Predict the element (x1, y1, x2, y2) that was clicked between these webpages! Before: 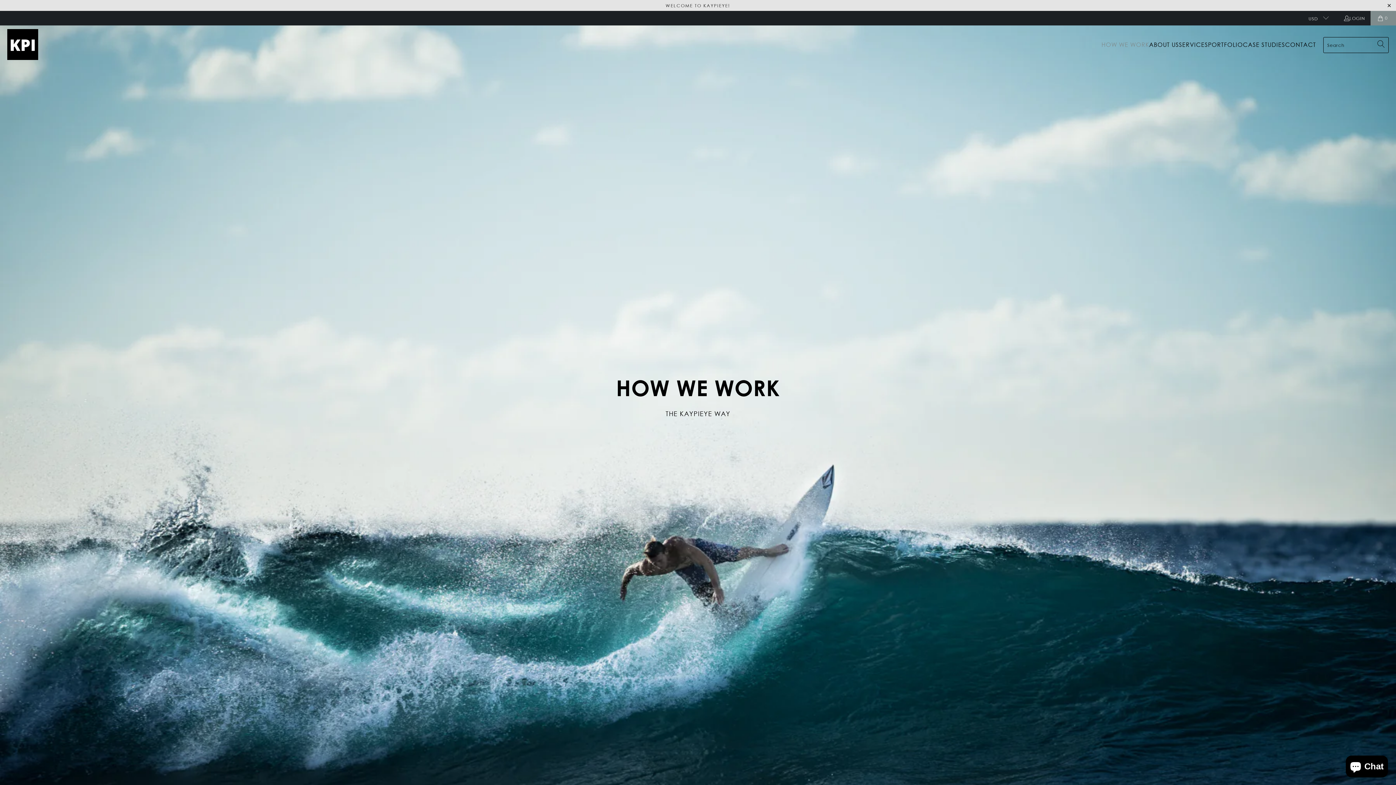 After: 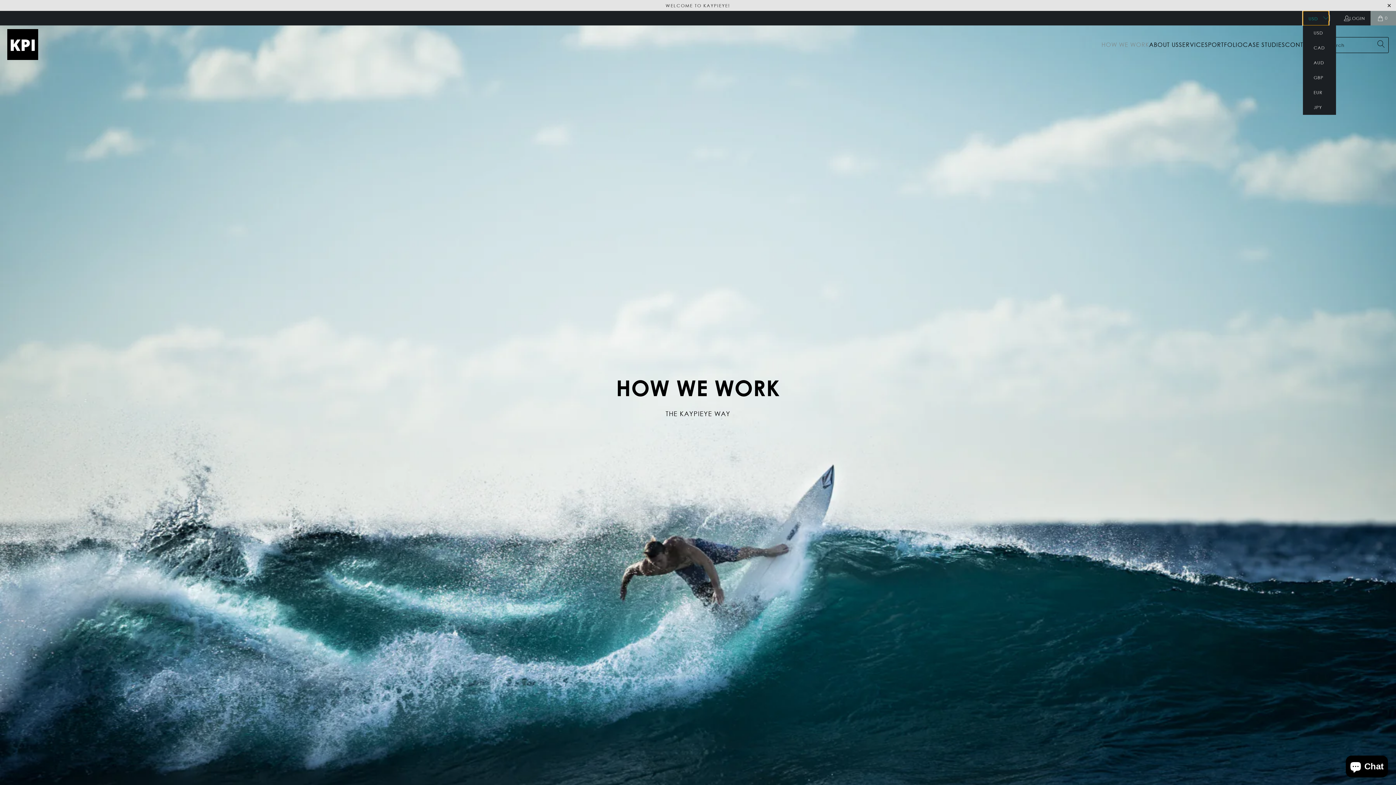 Action: bbox: (1303, 10, 1329, 25) label: USD 